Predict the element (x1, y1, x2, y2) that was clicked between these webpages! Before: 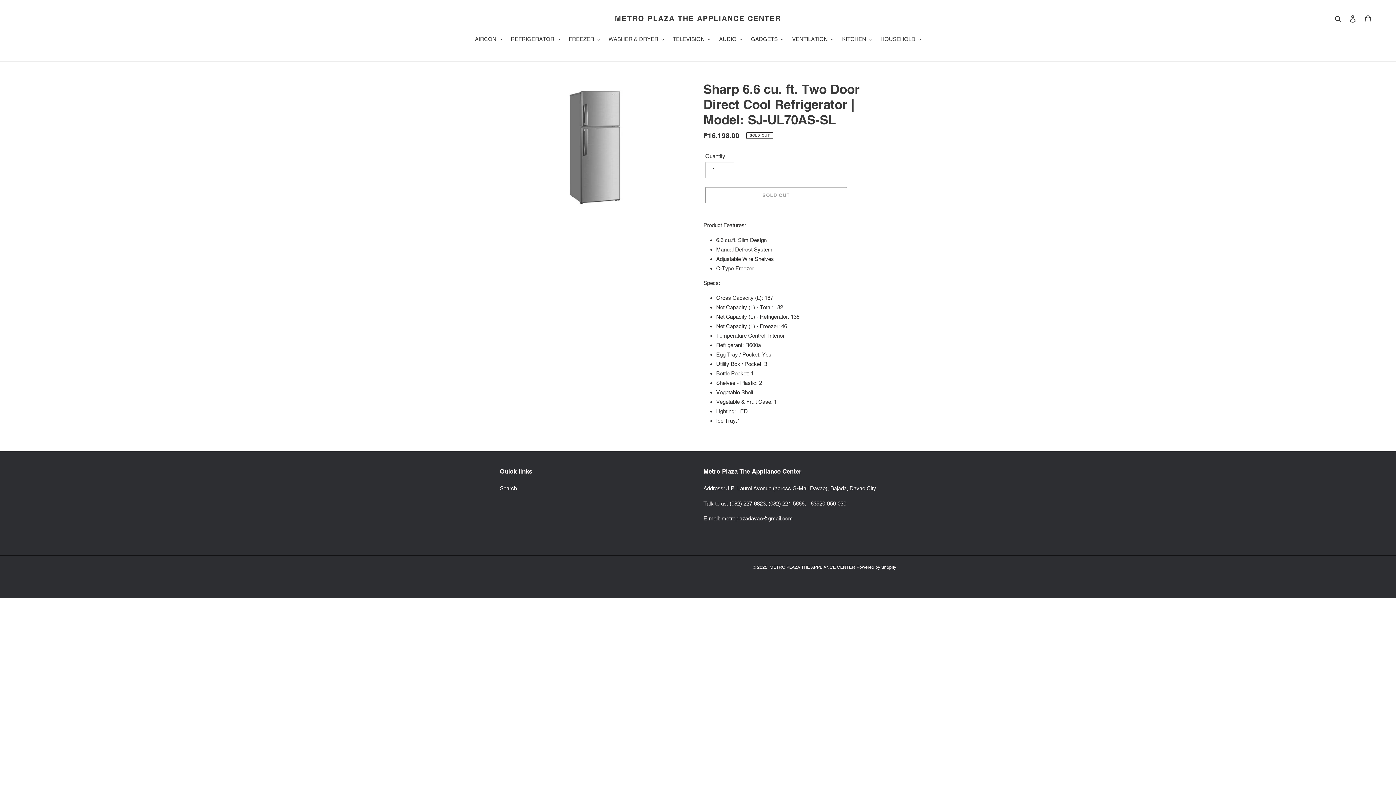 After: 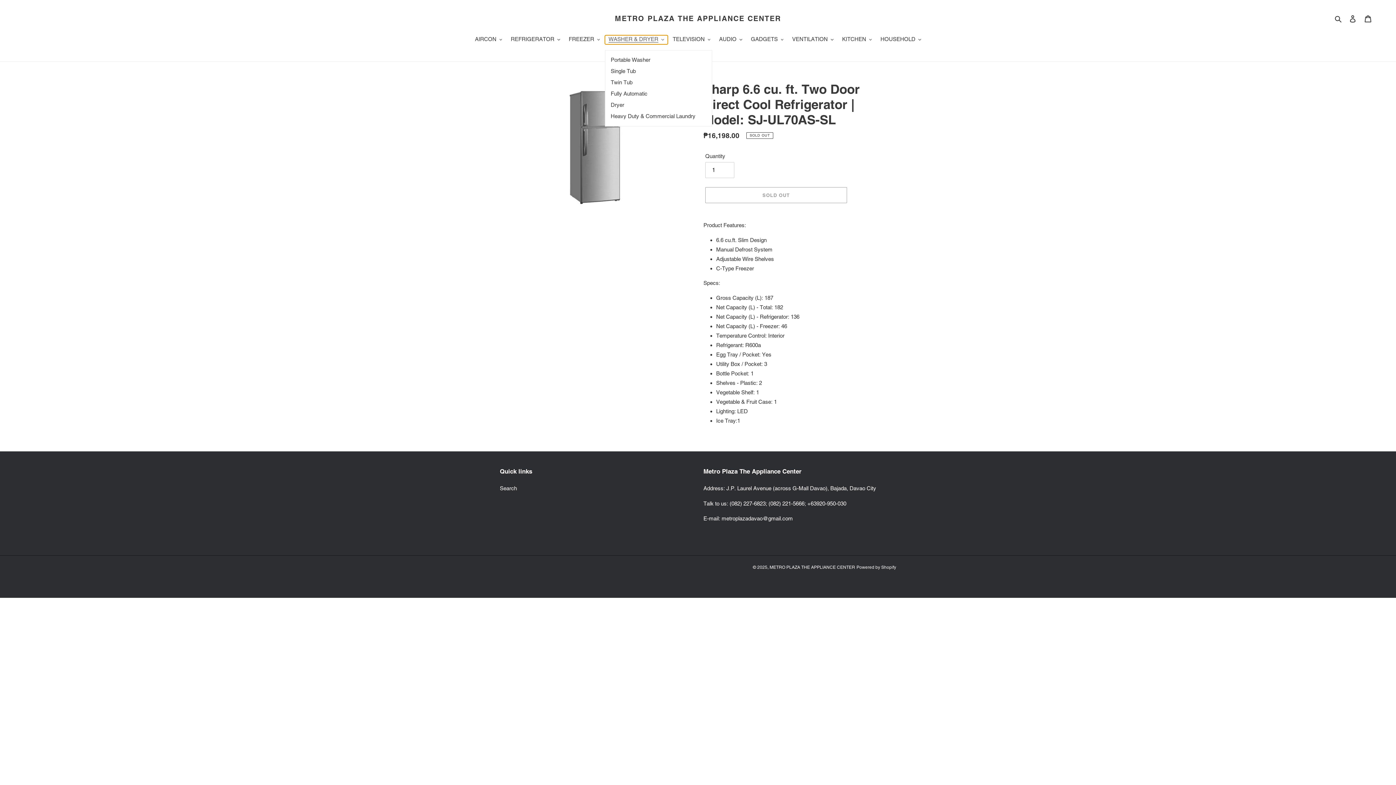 Action: bbox: (605, 35, 667, 44) label: WASHER & DRYER